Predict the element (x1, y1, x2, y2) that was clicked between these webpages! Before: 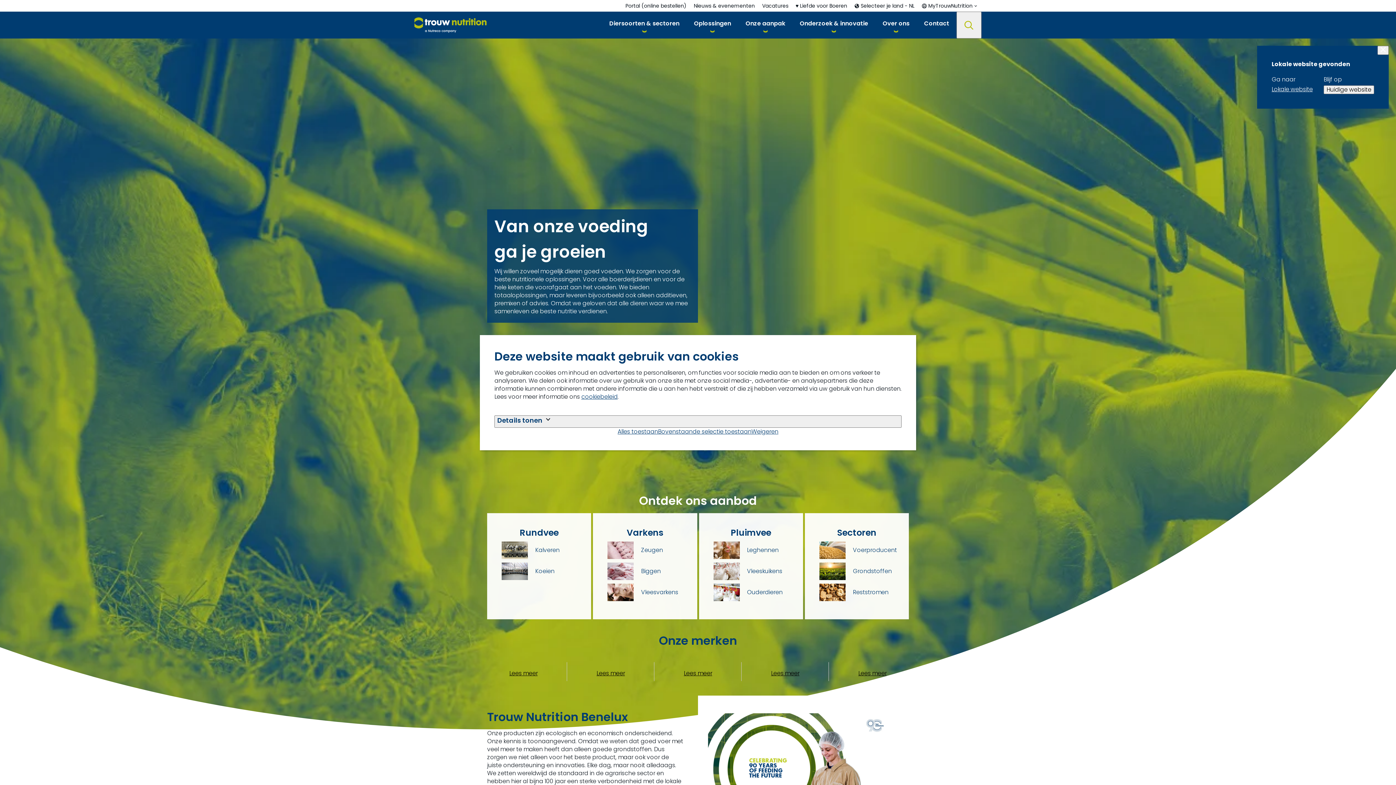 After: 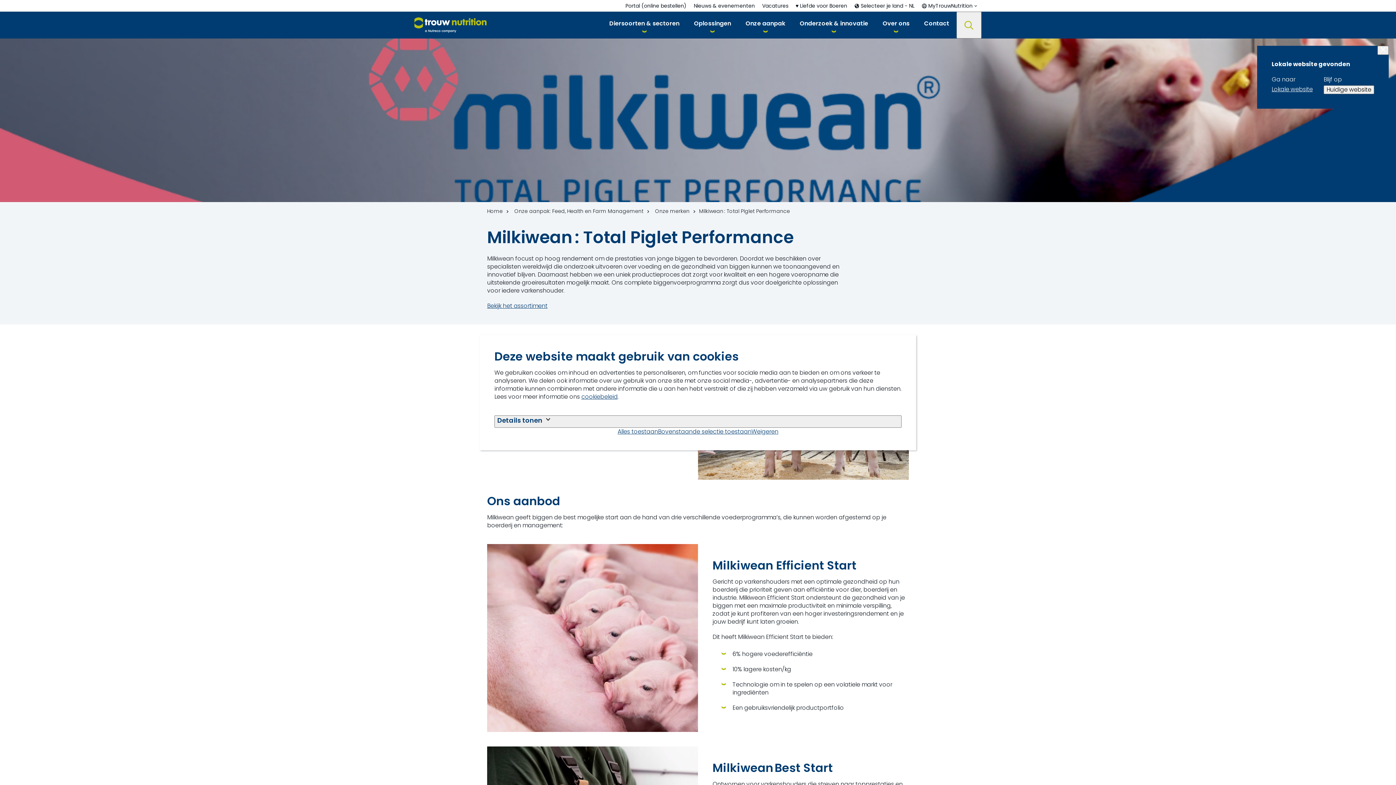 Action: bbox: (858, 669, 886, 677) label: Lees meer